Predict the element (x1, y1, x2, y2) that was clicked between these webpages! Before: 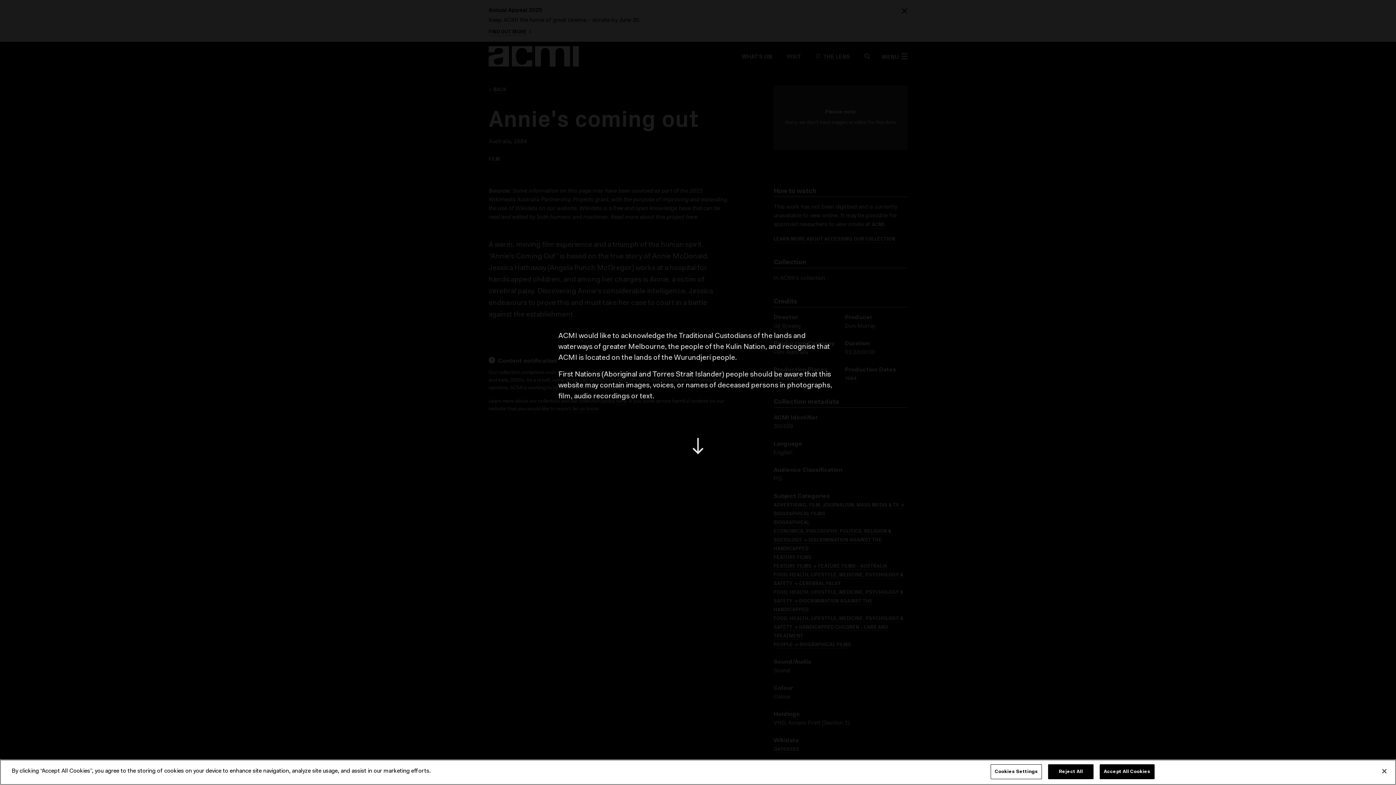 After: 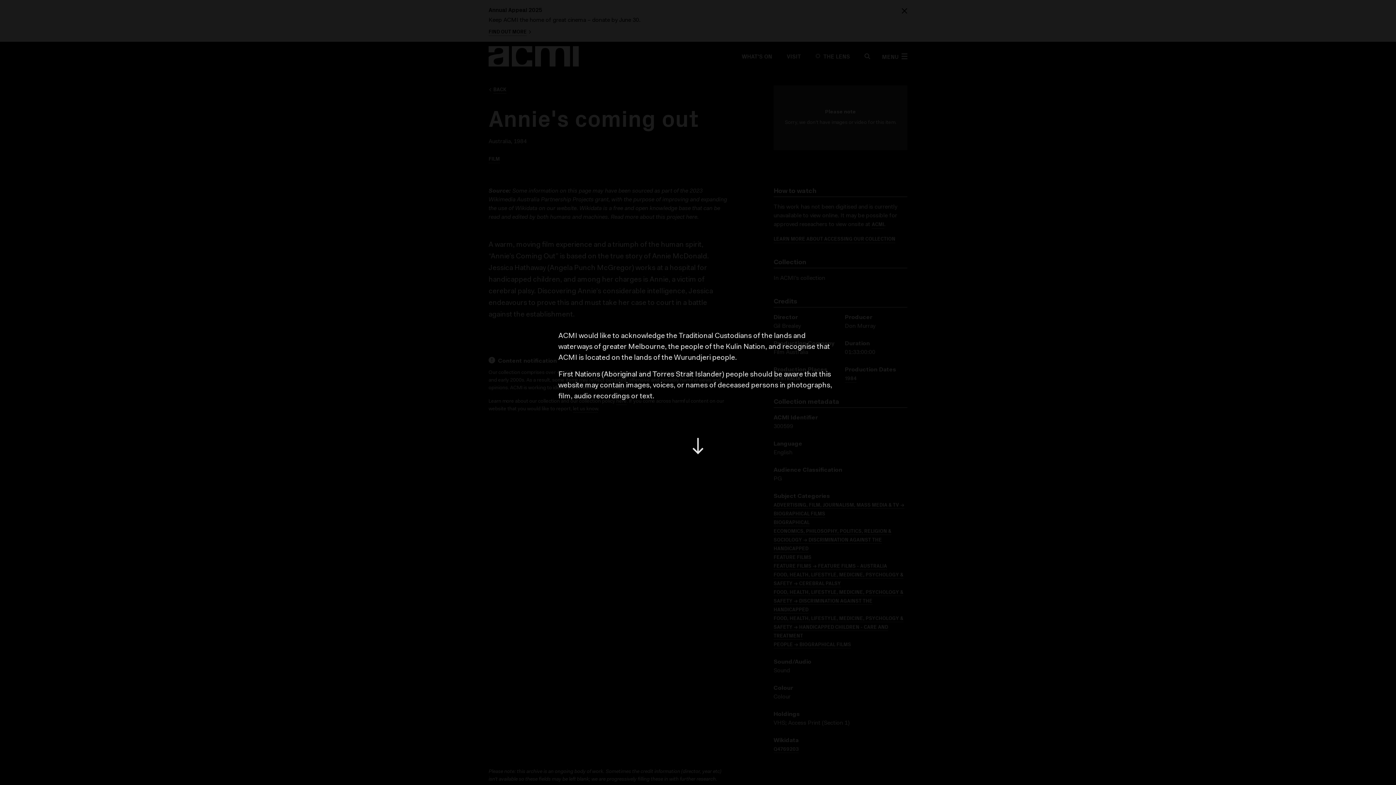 Action: bbox: (1376, 763, 1392, 779) label: Close